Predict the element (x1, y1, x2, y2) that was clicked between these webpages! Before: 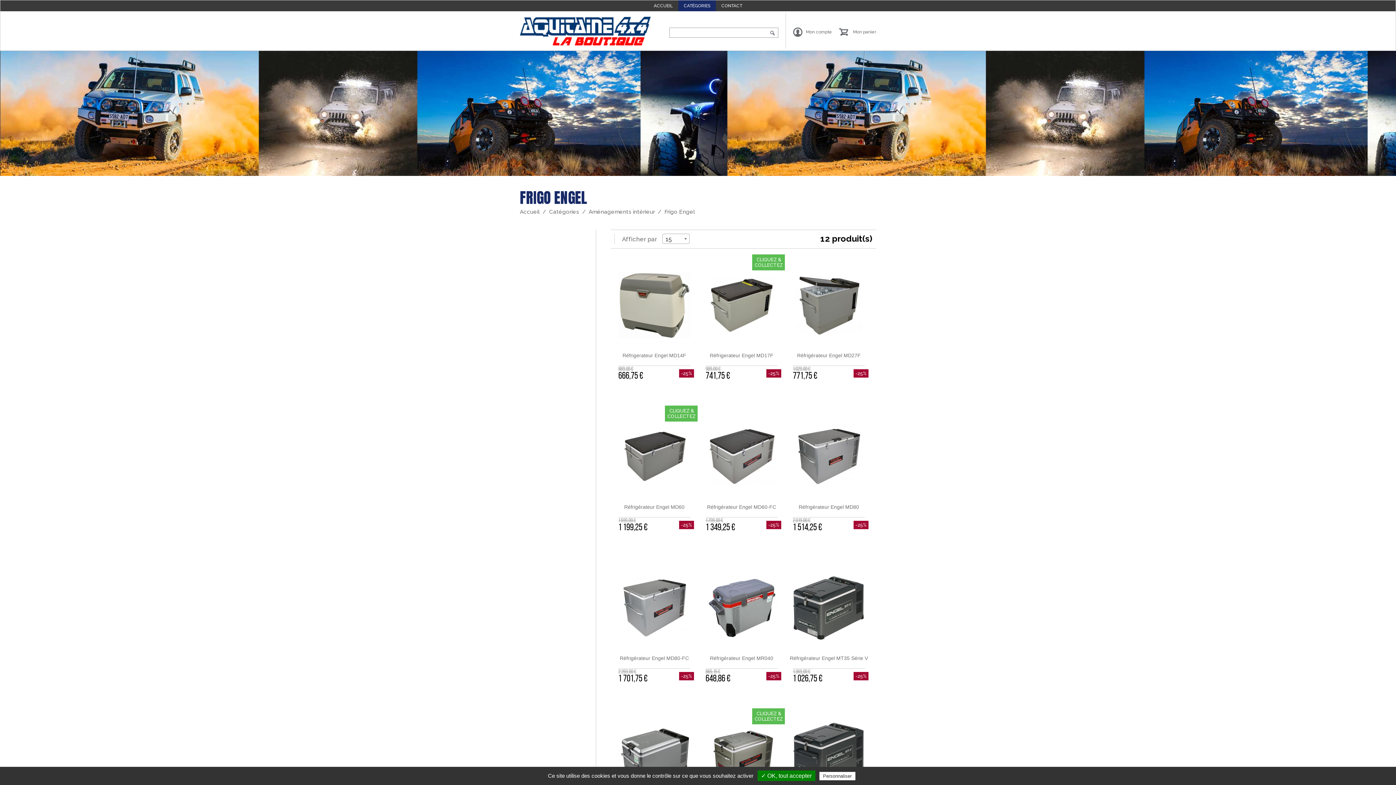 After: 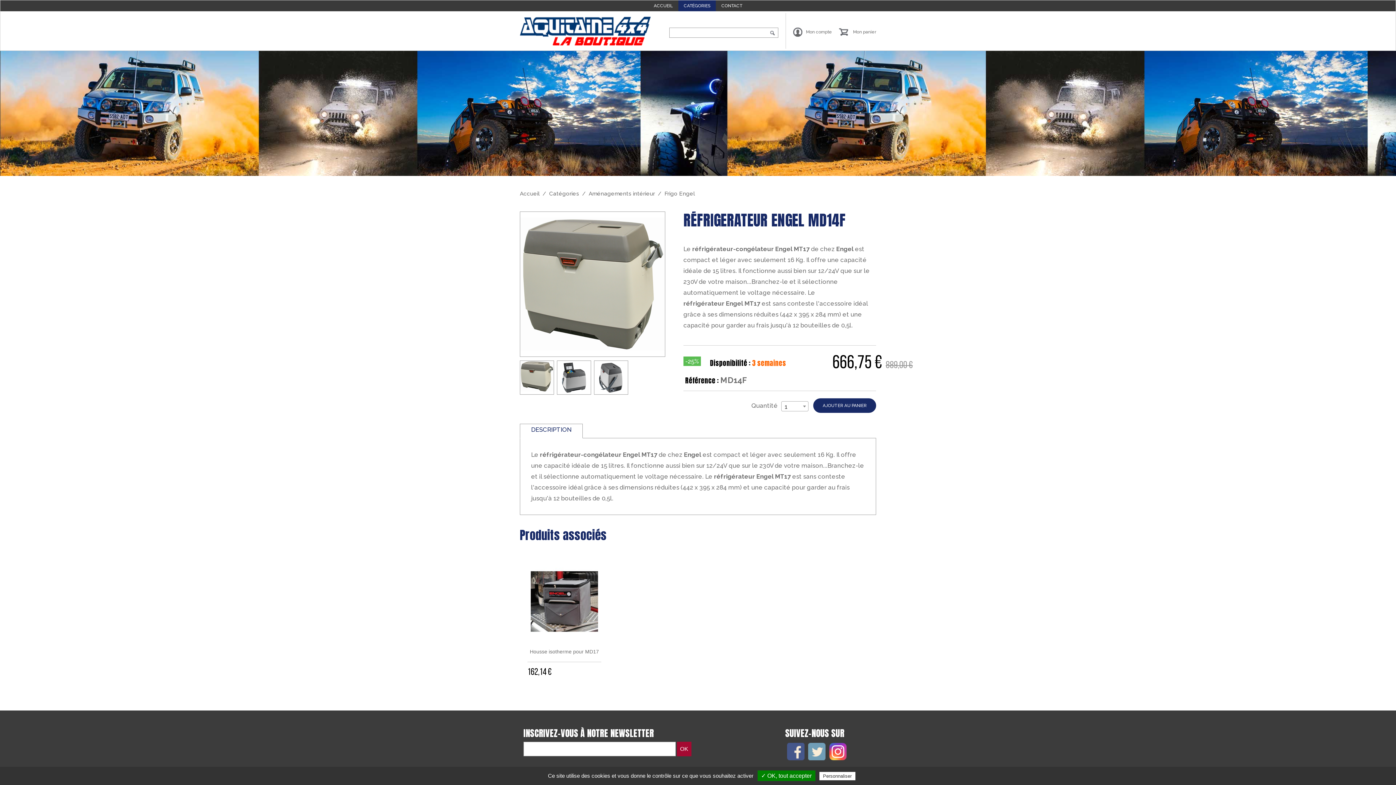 Action: label: Réfrigerateur Engel MD14F bbox: (622, 352, 686, 358)